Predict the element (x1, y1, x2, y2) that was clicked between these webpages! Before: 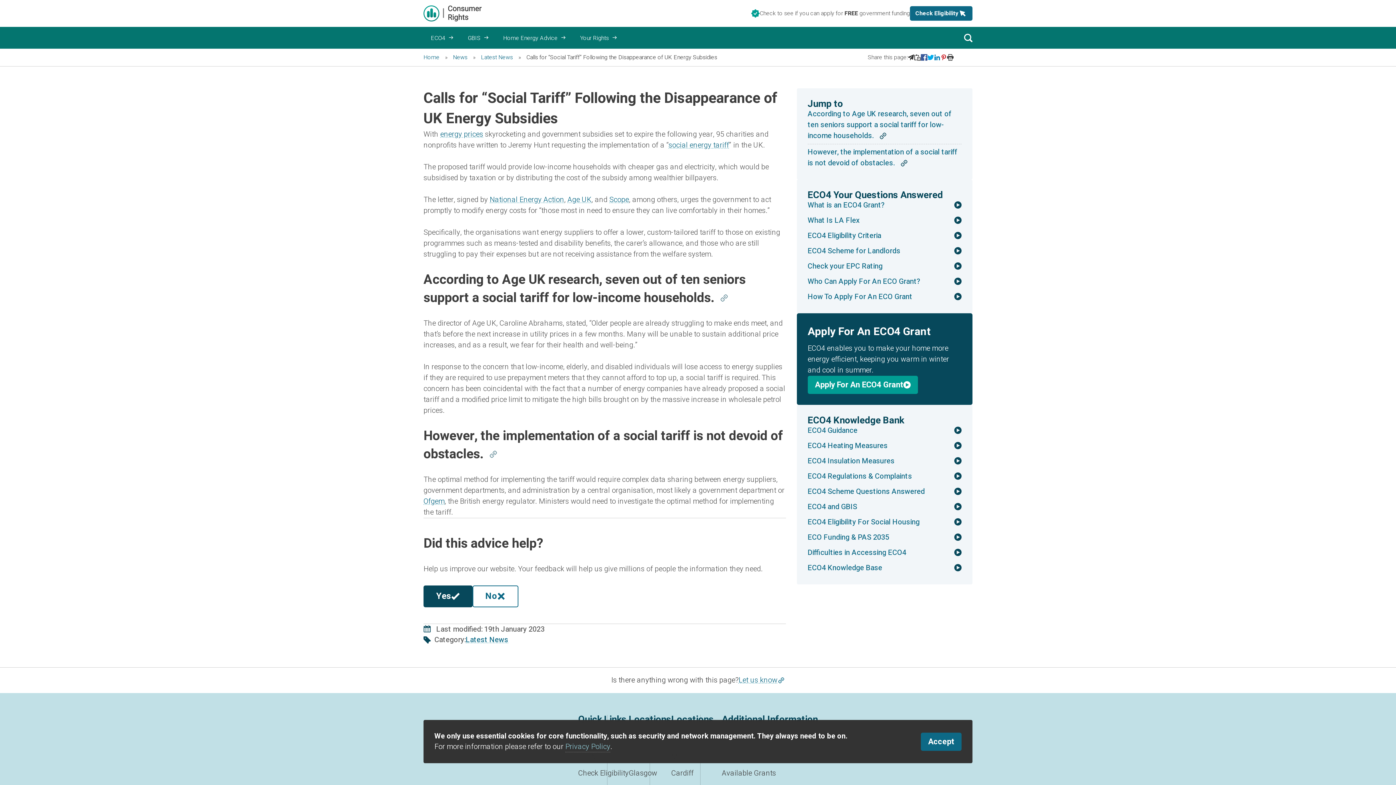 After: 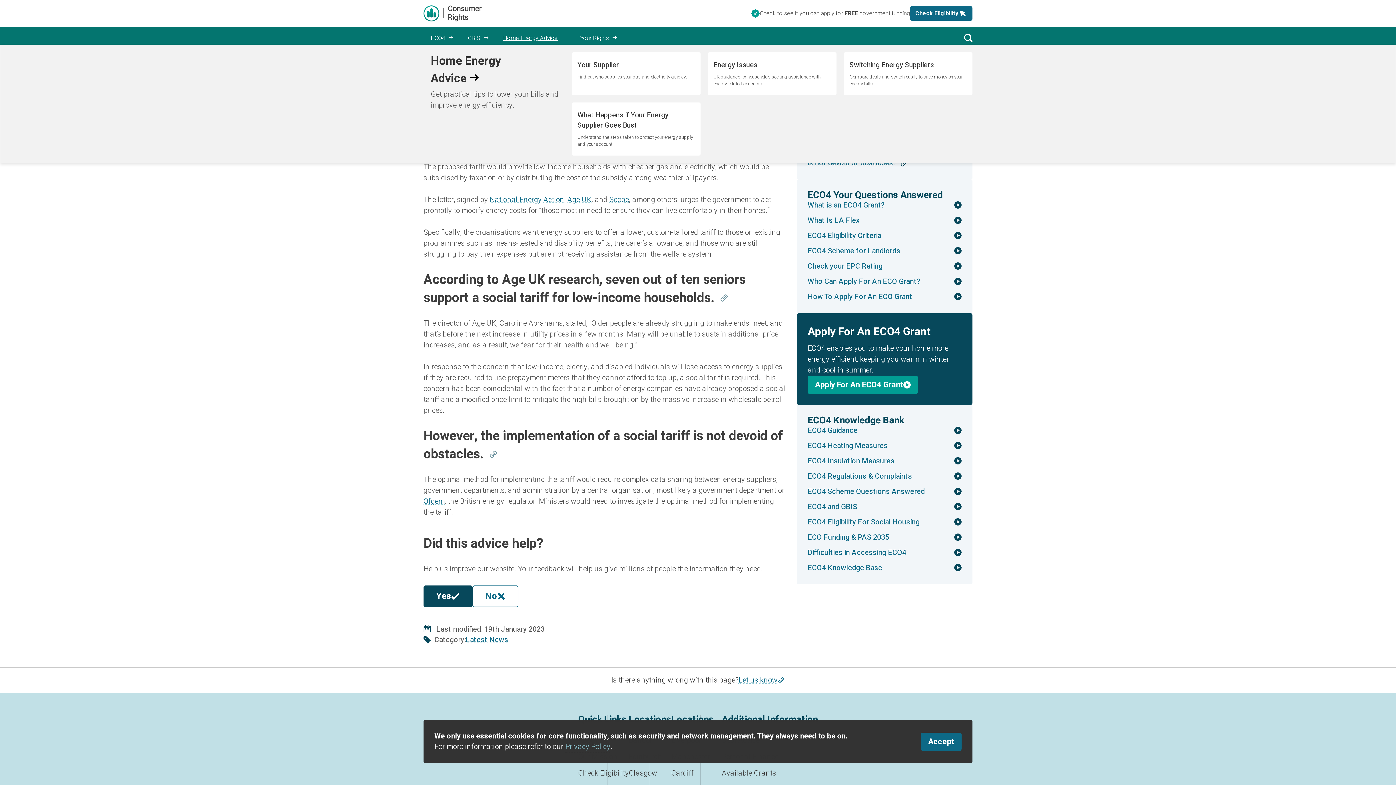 Action: label: Open the Home Energy Advice drop down menu bbox: (503, 33, 565, 42)